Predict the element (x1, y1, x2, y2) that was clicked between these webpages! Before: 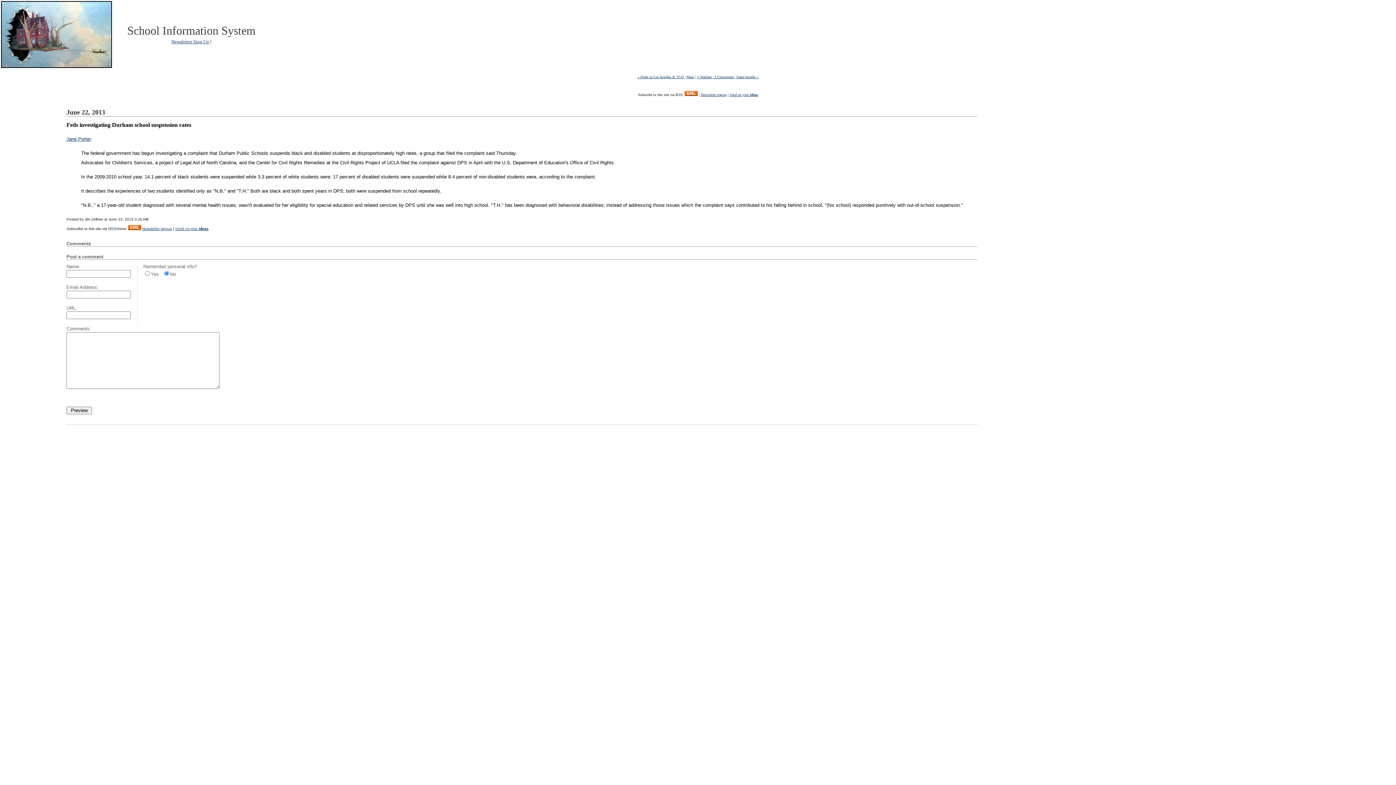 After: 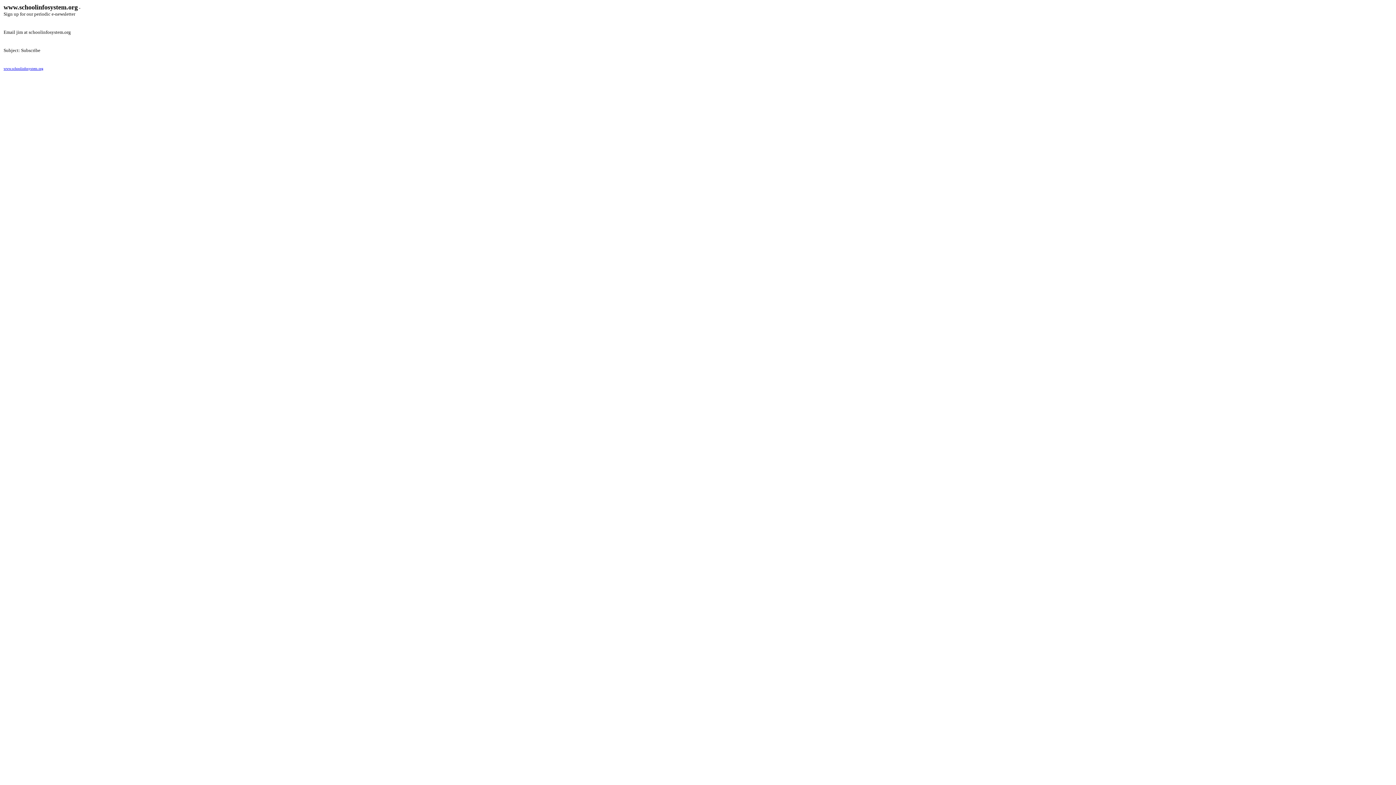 Action: bbox: (142, 226, 172, 230) label: Newsletter signup